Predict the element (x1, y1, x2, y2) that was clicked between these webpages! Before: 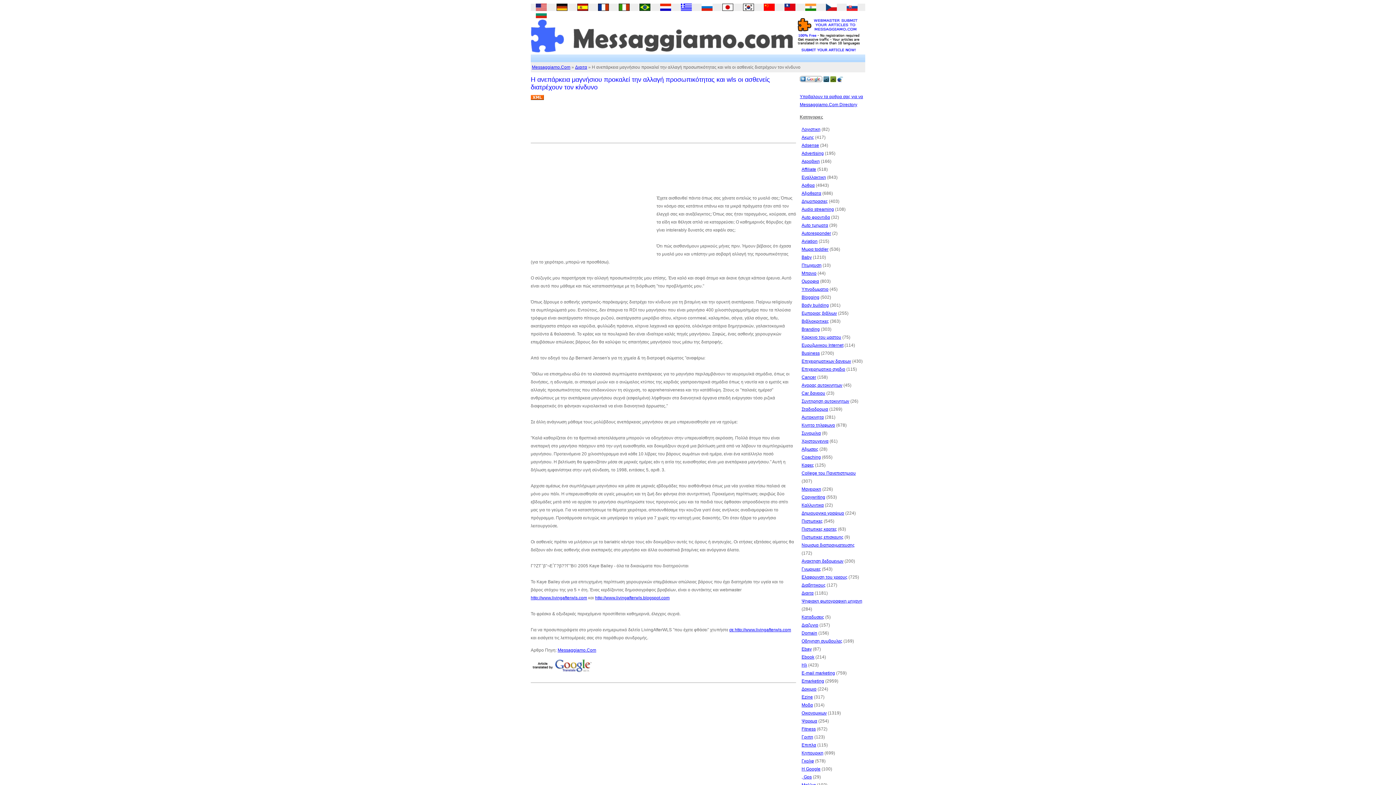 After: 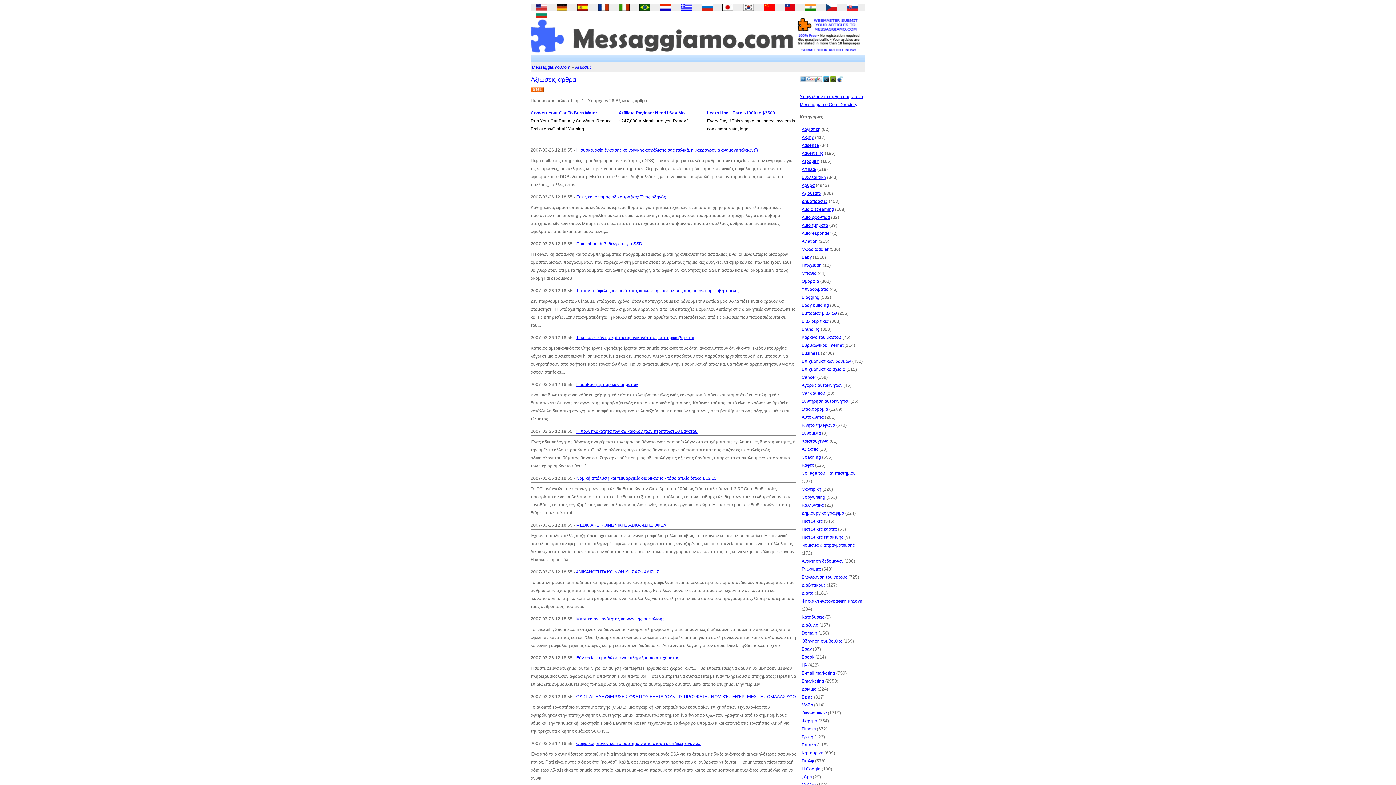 Action: label: Αξιωσεις bbox: (801, 446, 818, 452)